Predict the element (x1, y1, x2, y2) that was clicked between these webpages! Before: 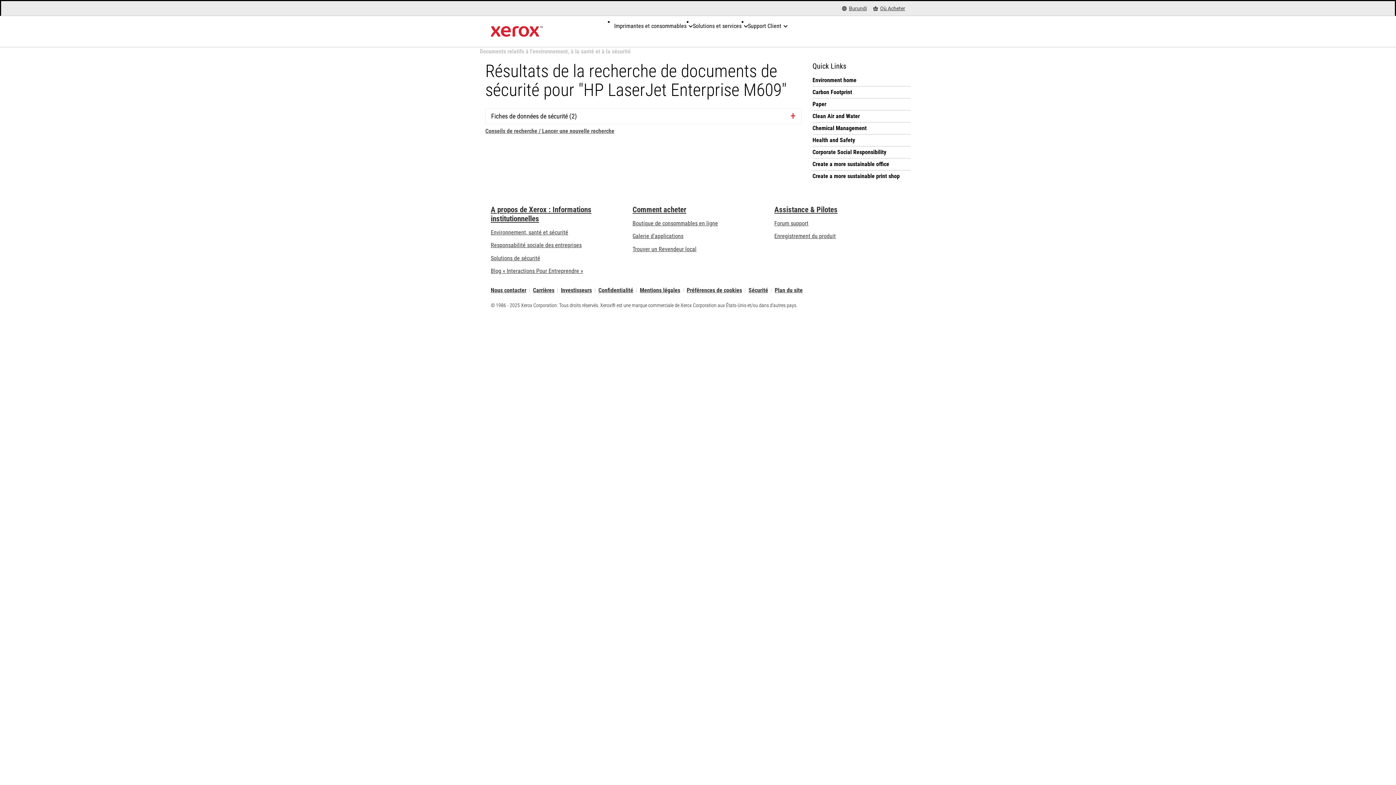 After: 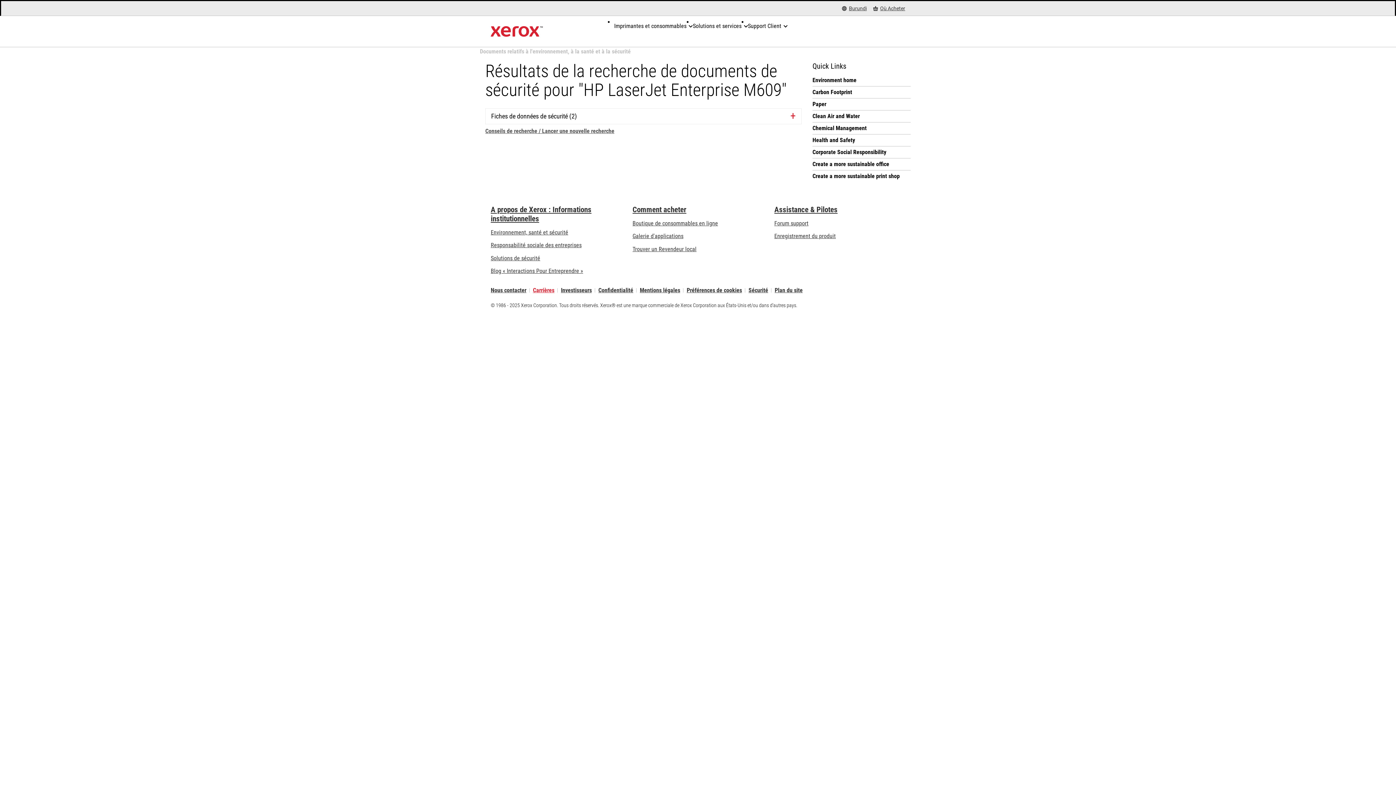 Action: label: Carrières: Xerox Careers : Grow Your Skills & Advance Your Career with Xerox (s’ouvrira dans un nouvel onglet) bbox: (533, 288, 554, 292)